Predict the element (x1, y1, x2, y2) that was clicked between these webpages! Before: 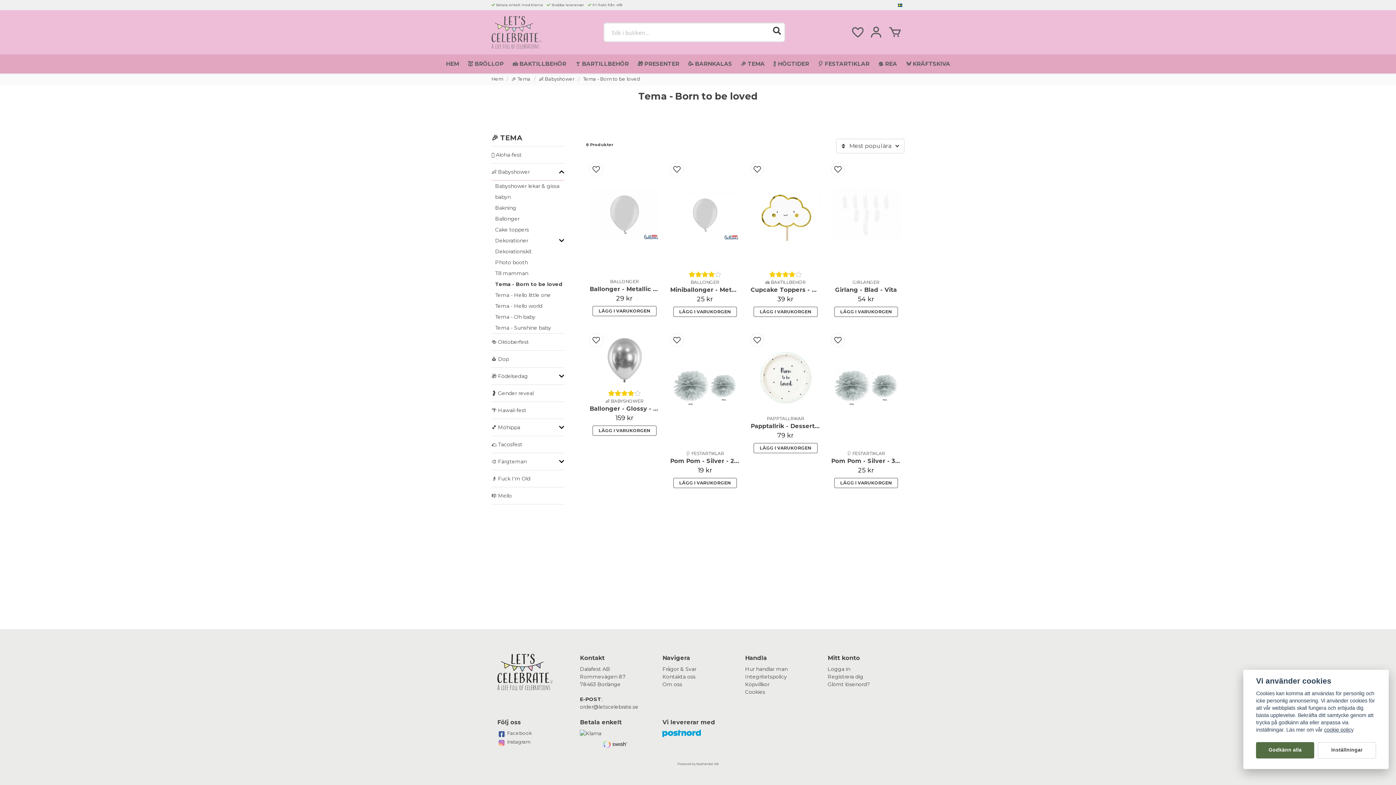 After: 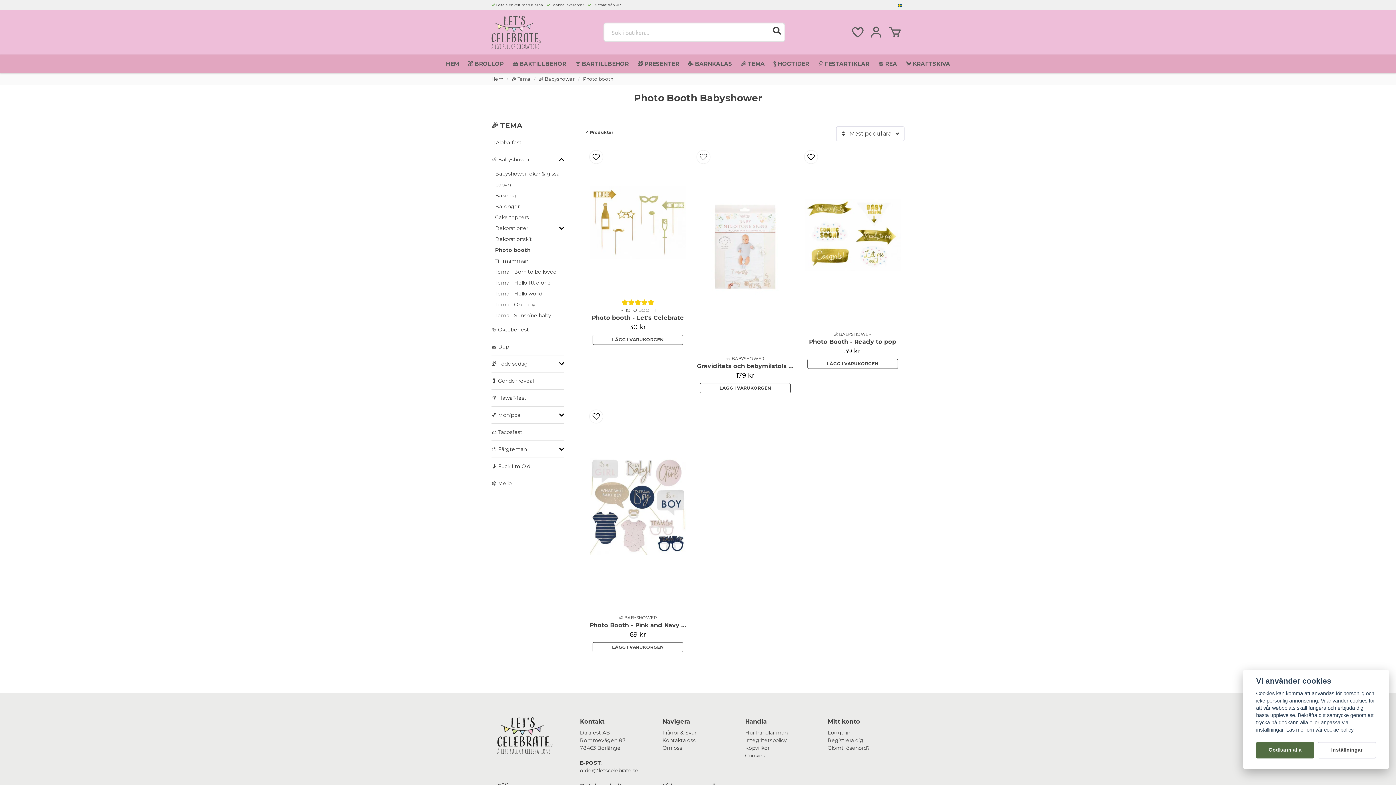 Action: bbox: (495, 257, 564, 268) label: Photo booth